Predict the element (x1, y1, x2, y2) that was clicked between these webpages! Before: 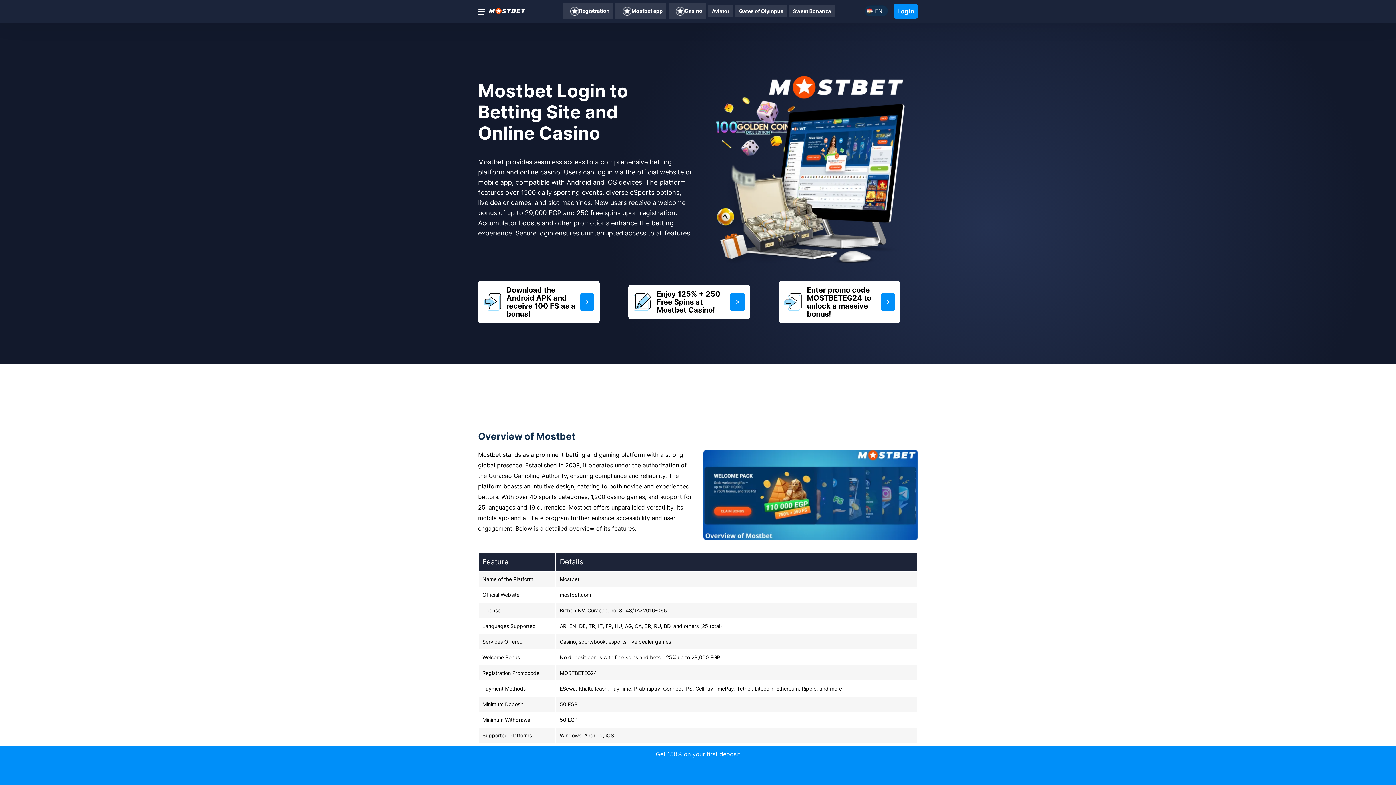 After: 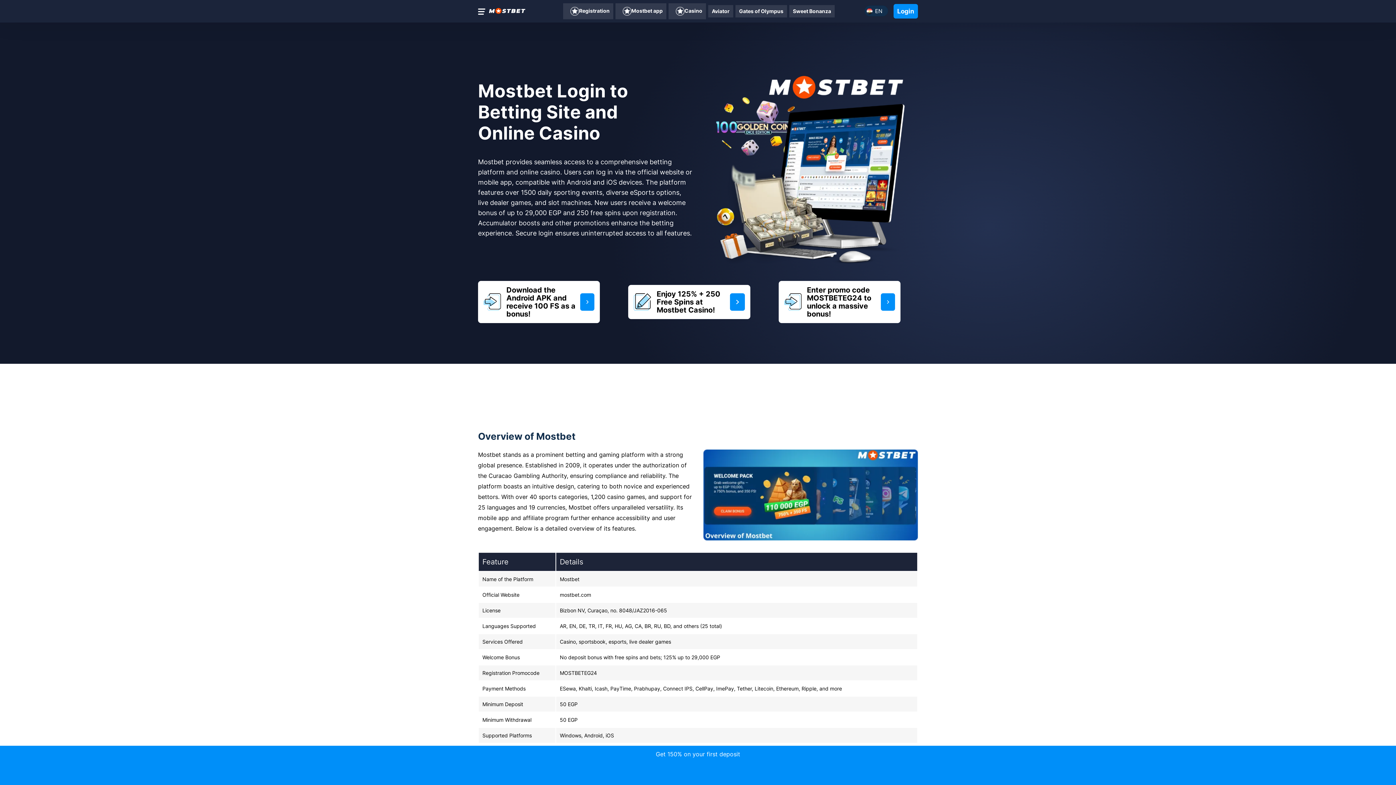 Action: bbox: (478, 281, 600, 323) label: Download the Android APK and receive 100 FS as a bonus!